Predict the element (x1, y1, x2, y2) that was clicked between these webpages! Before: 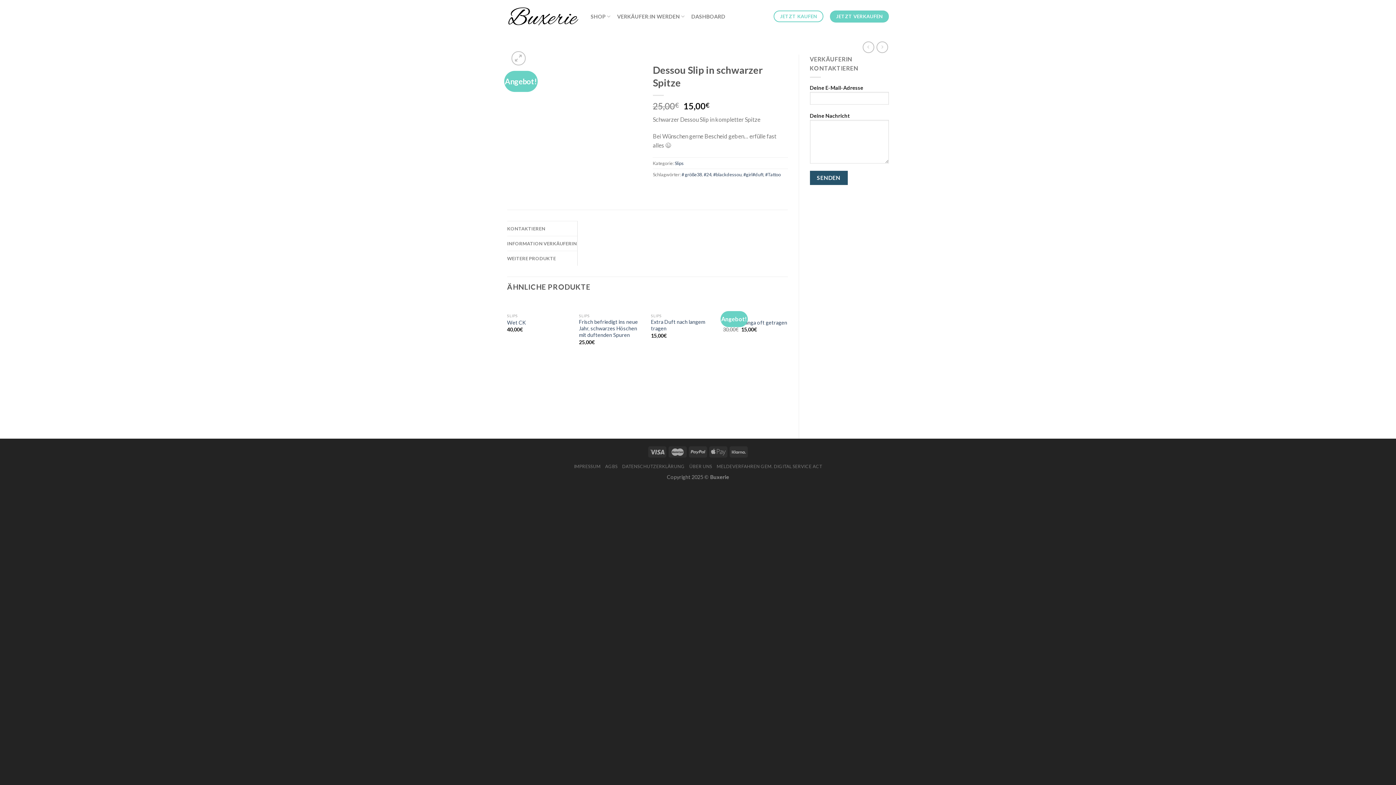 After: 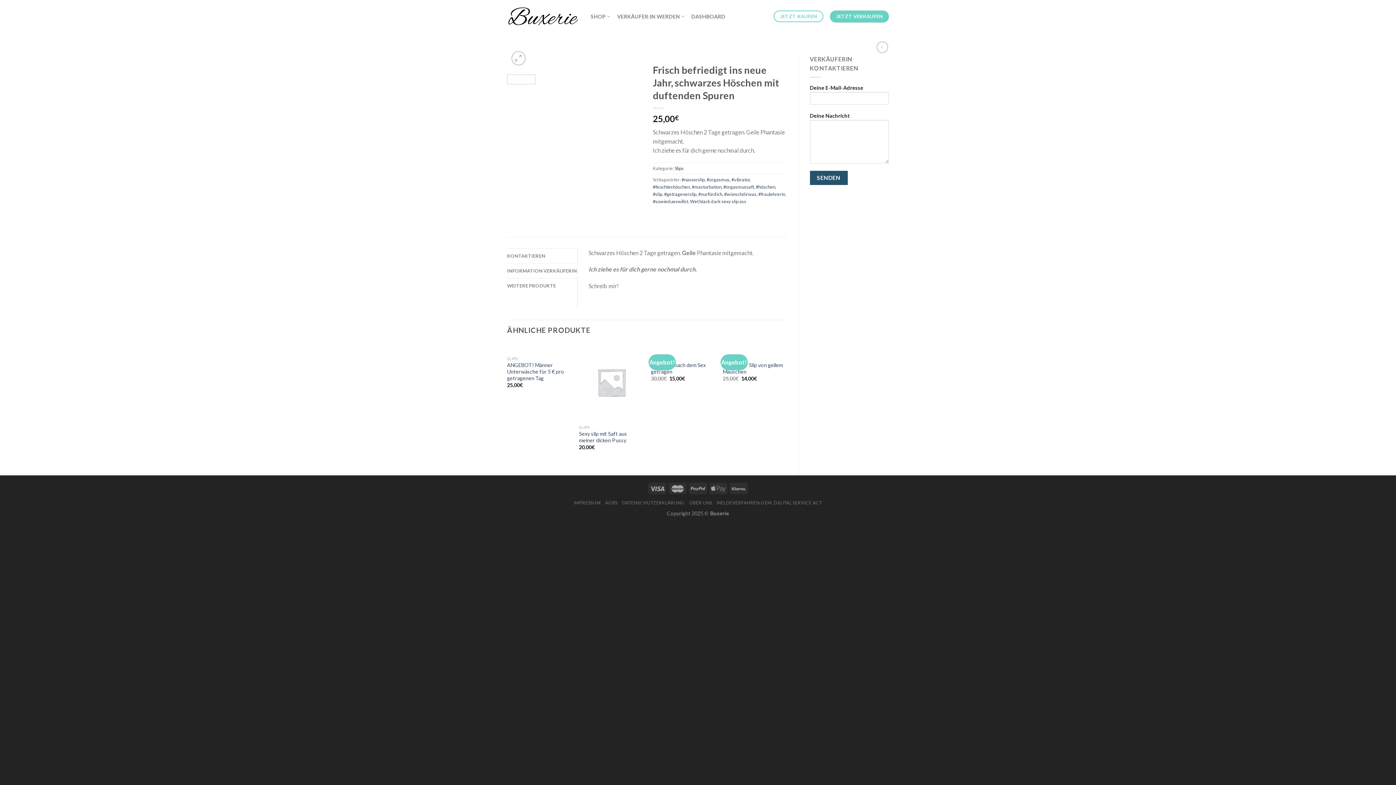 Action: bbox: (579, 319, 643, 338) label: Frisch befriedigt ins neue Jahr, schwarzes Höschen mit duftenden Spuren